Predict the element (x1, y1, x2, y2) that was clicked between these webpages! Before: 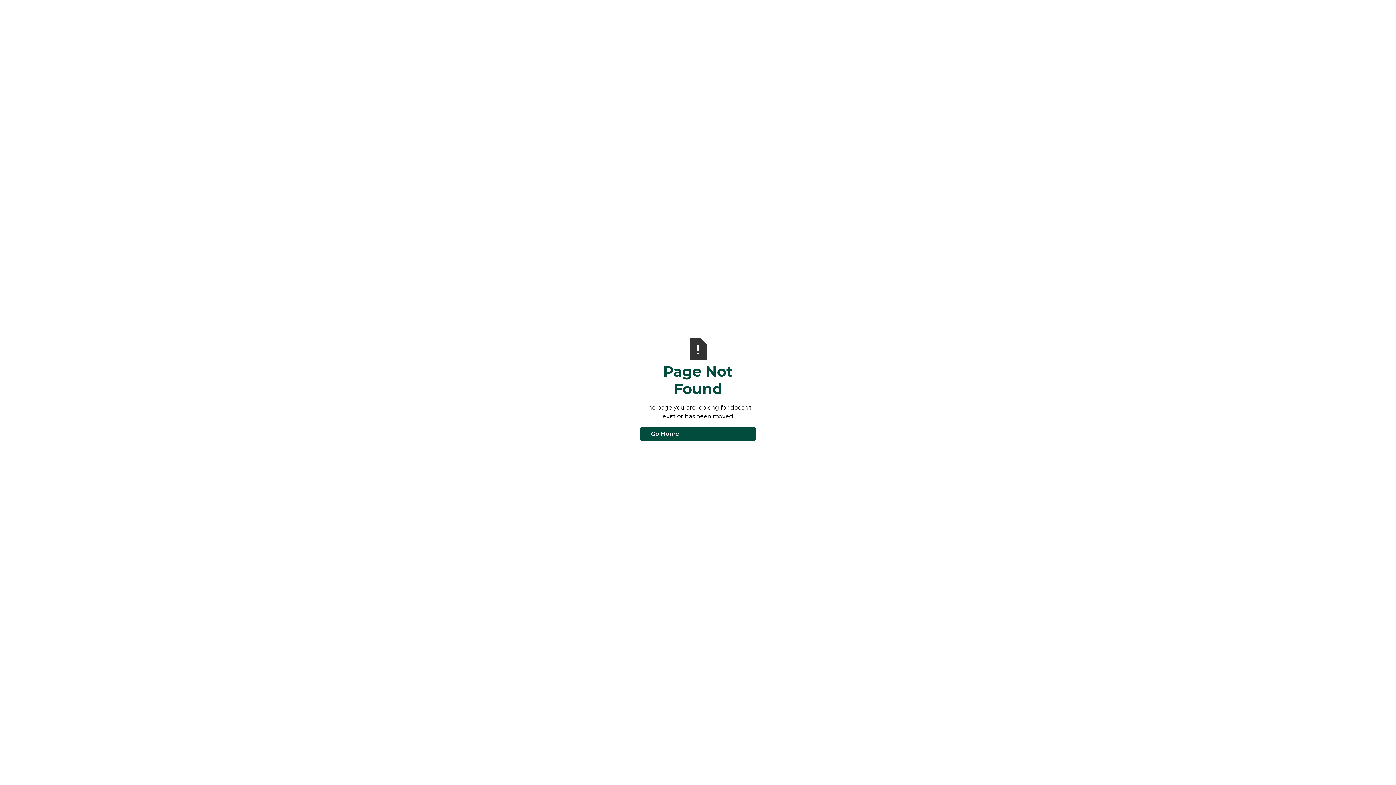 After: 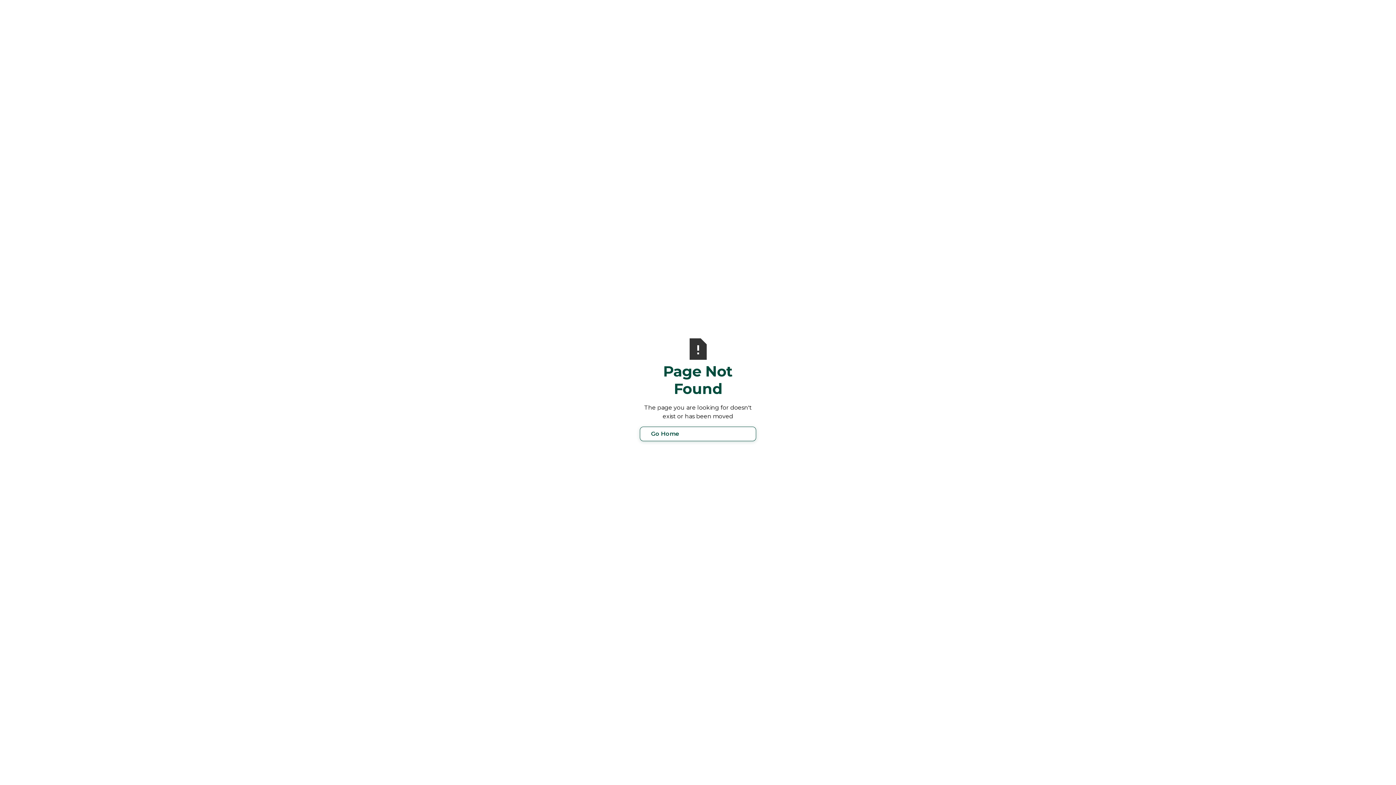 Action: bbox: (640, 426, 756, 441) label: Go Home